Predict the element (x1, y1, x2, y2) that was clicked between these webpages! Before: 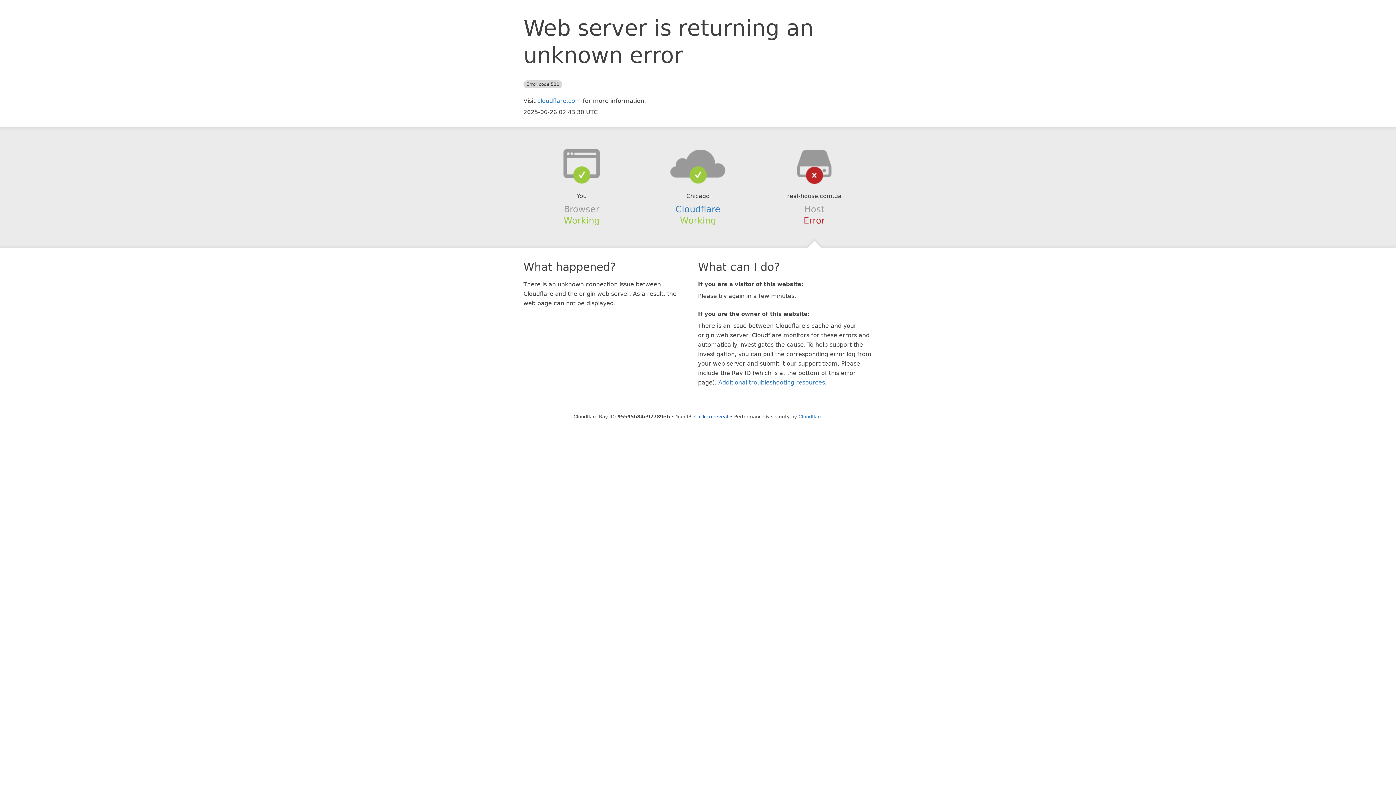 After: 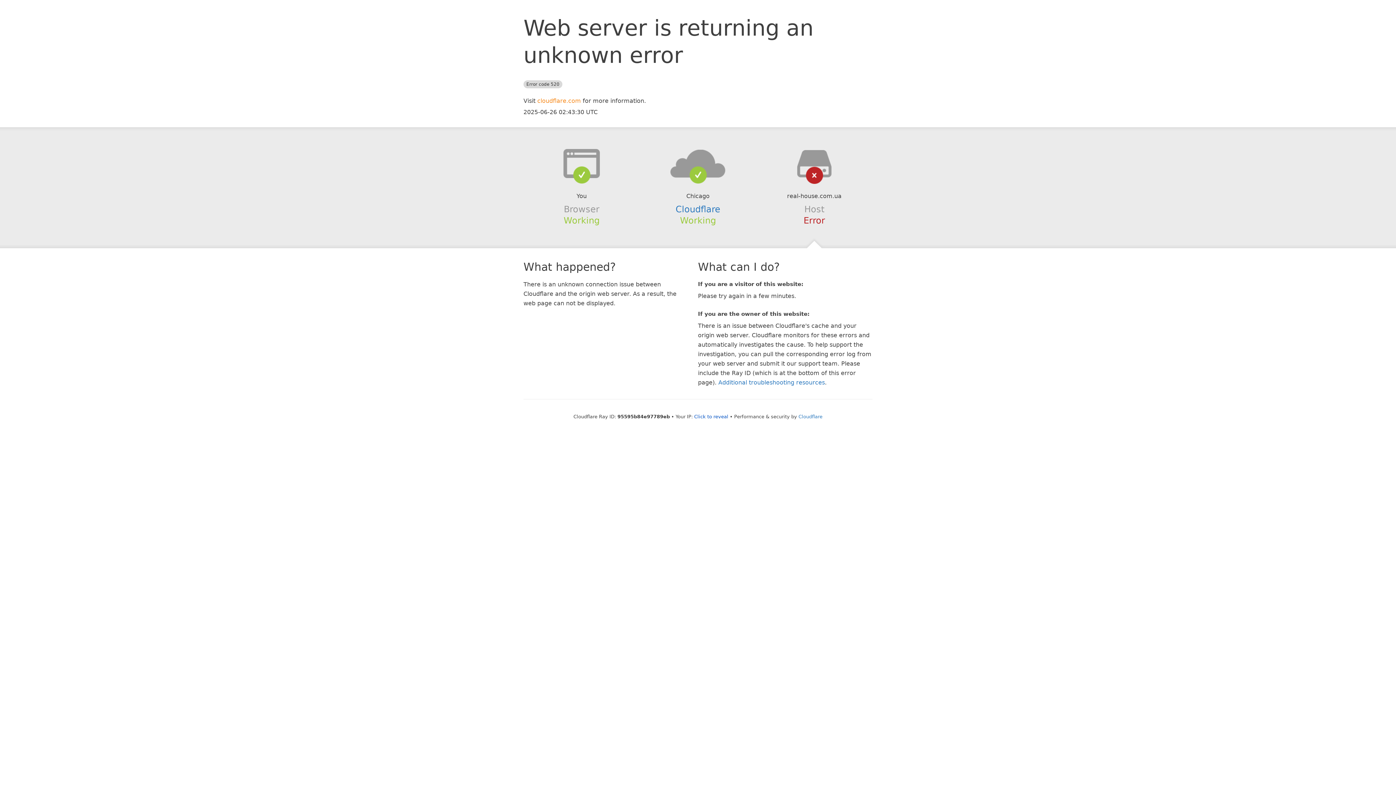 Action: label: cloudflare.com bbox: (537, 97, 581, 104)